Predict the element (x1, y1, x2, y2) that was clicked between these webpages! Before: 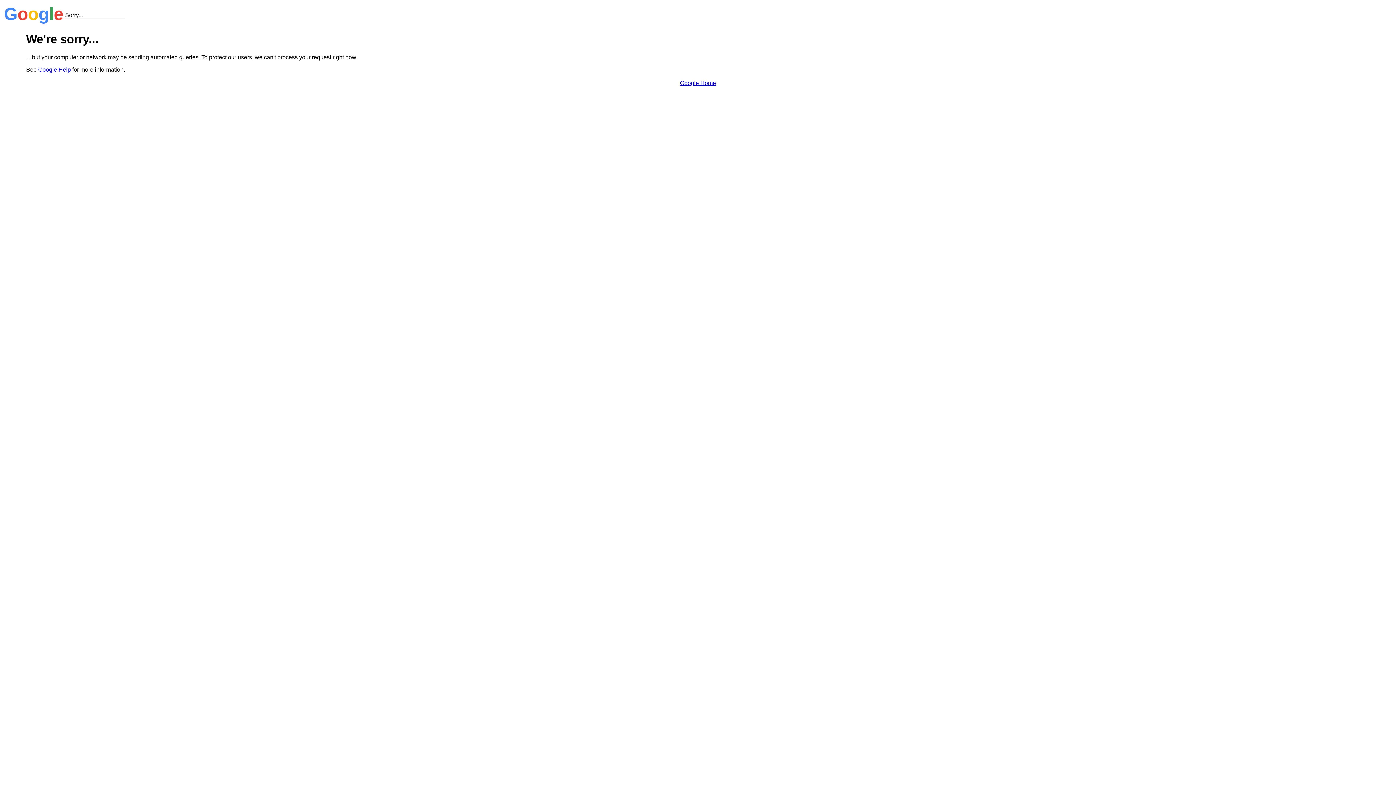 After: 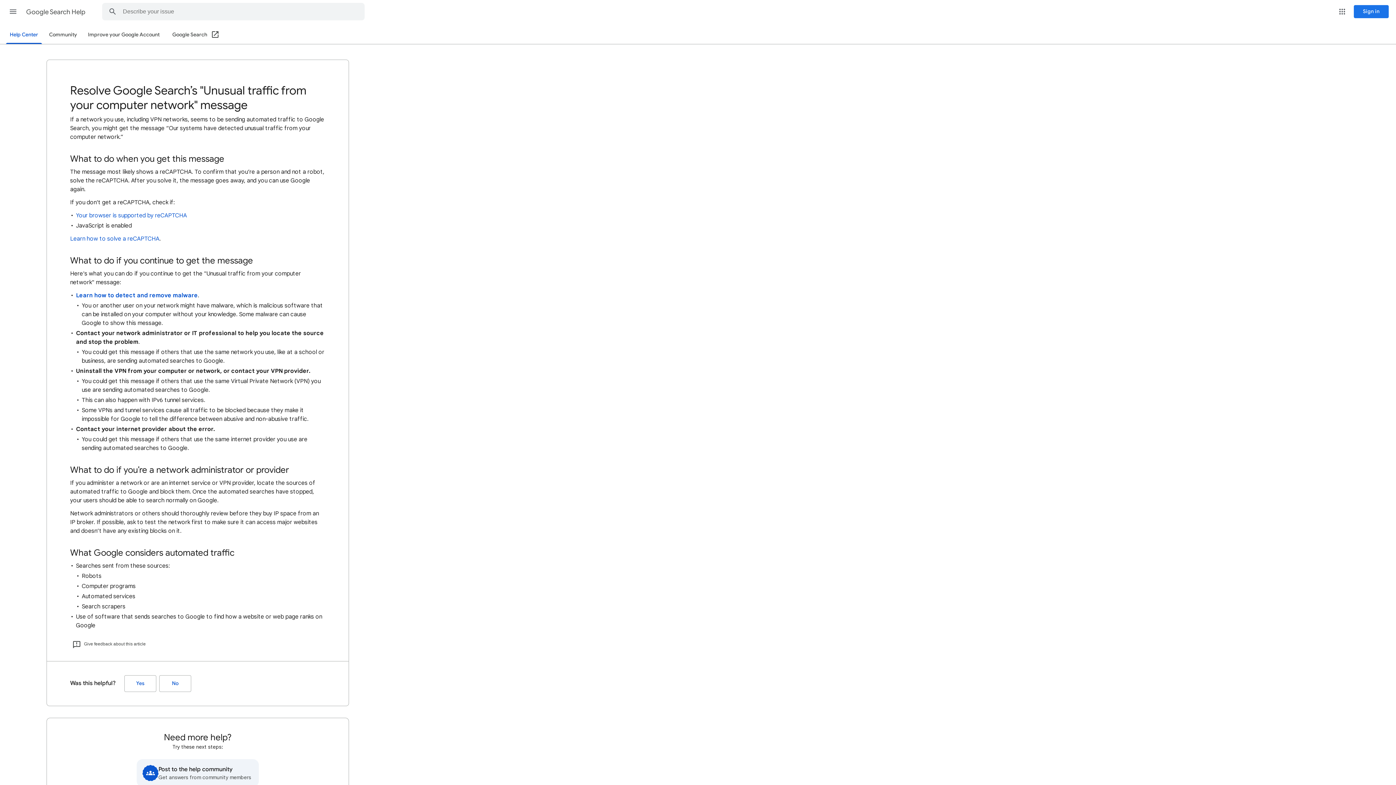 Action: label: Google Help bbox: (38, 66, 70, 72)